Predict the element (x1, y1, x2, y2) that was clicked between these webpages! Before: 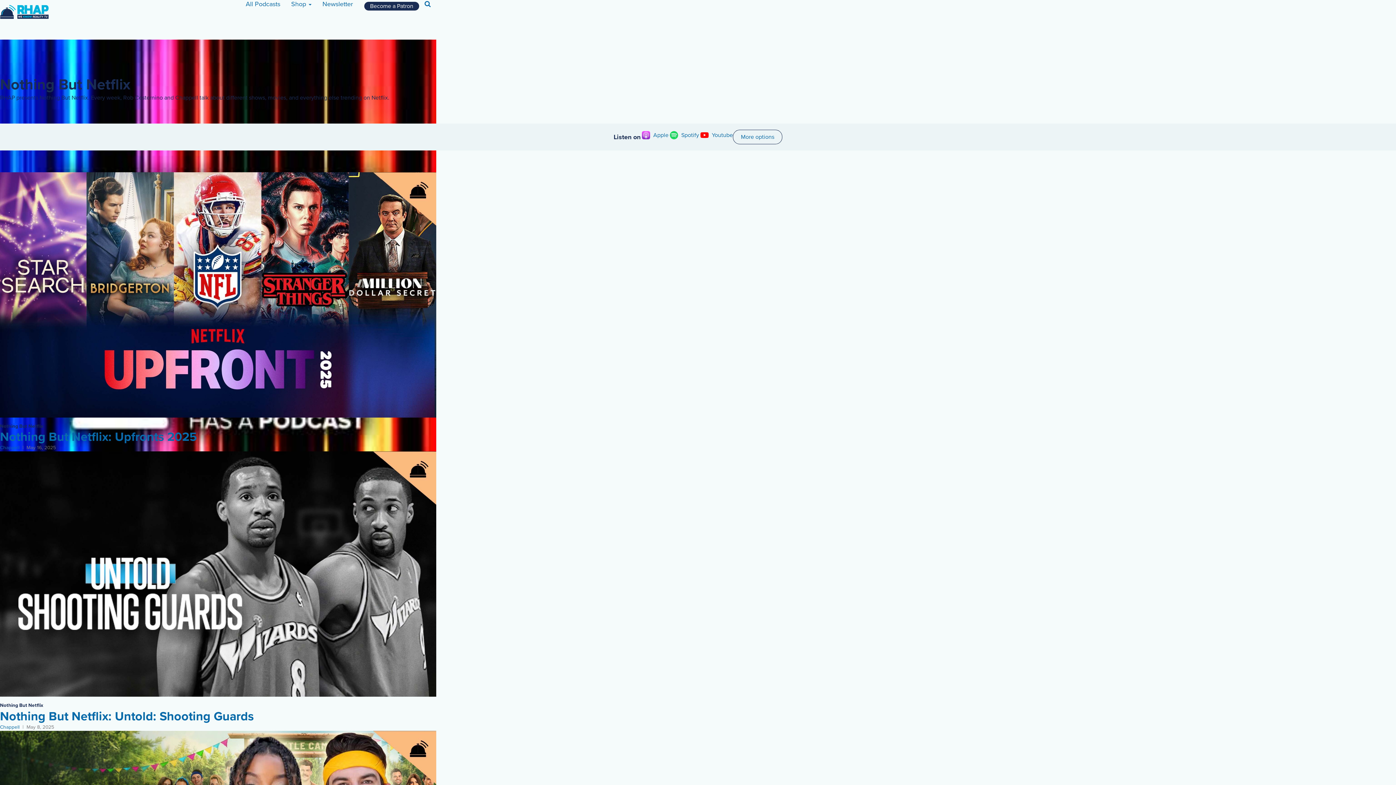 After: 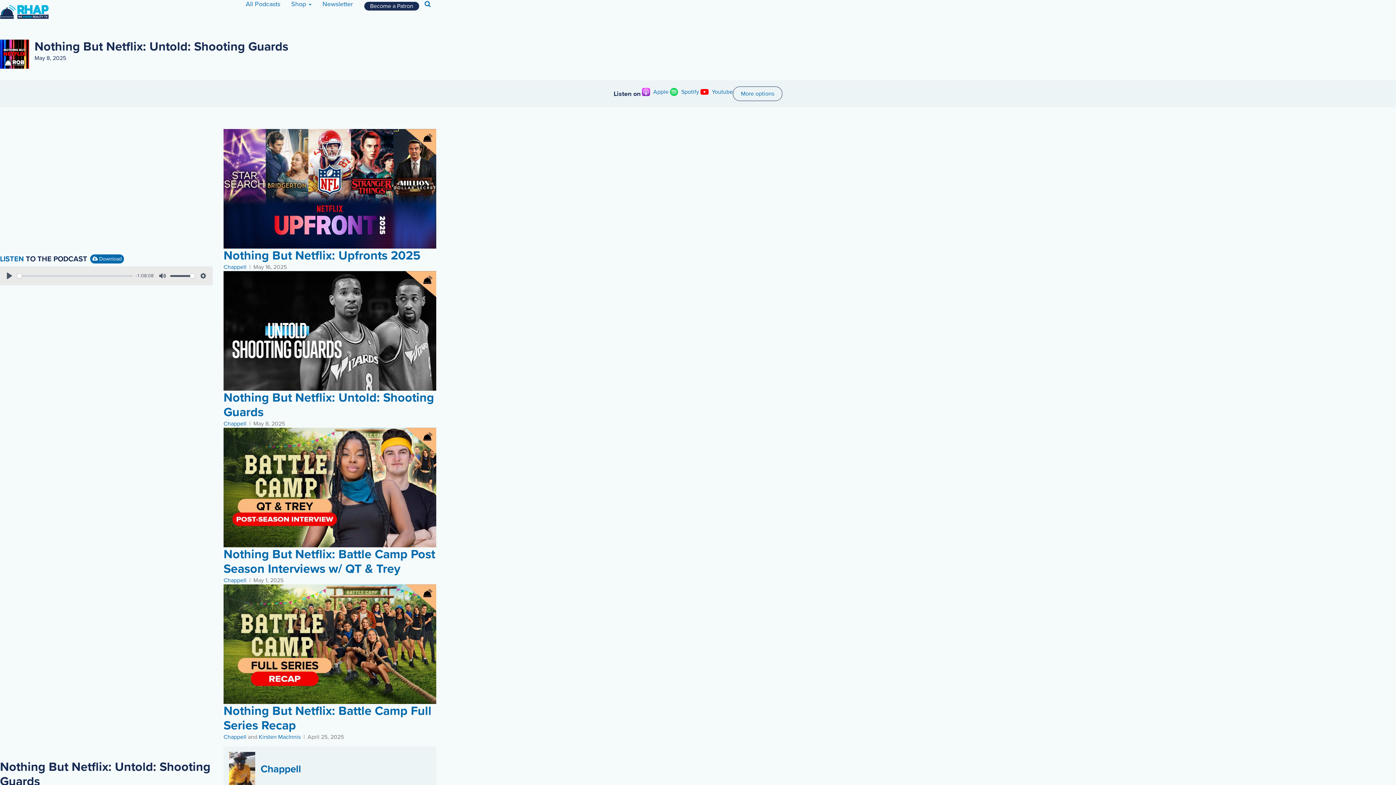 Action: bbox: (0, 451, 436, 697)